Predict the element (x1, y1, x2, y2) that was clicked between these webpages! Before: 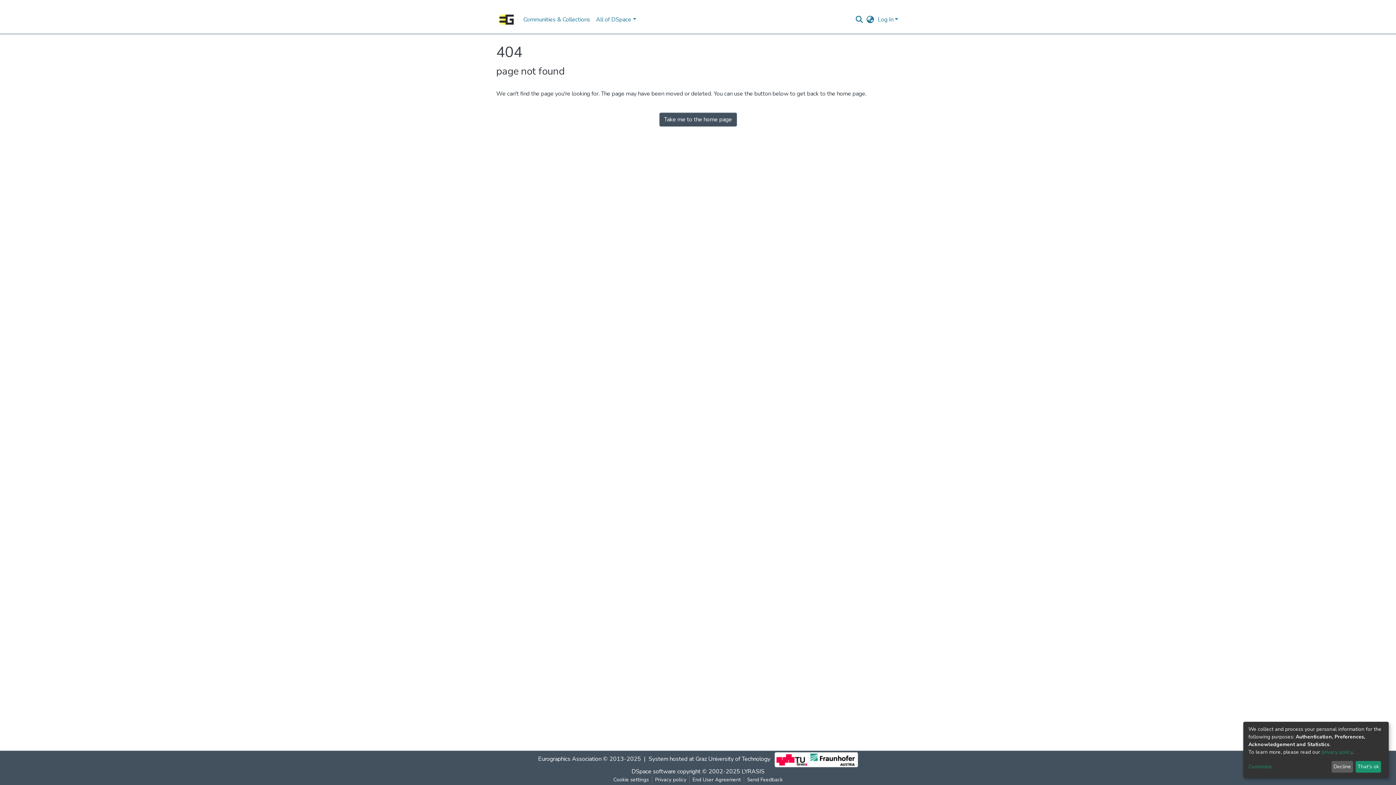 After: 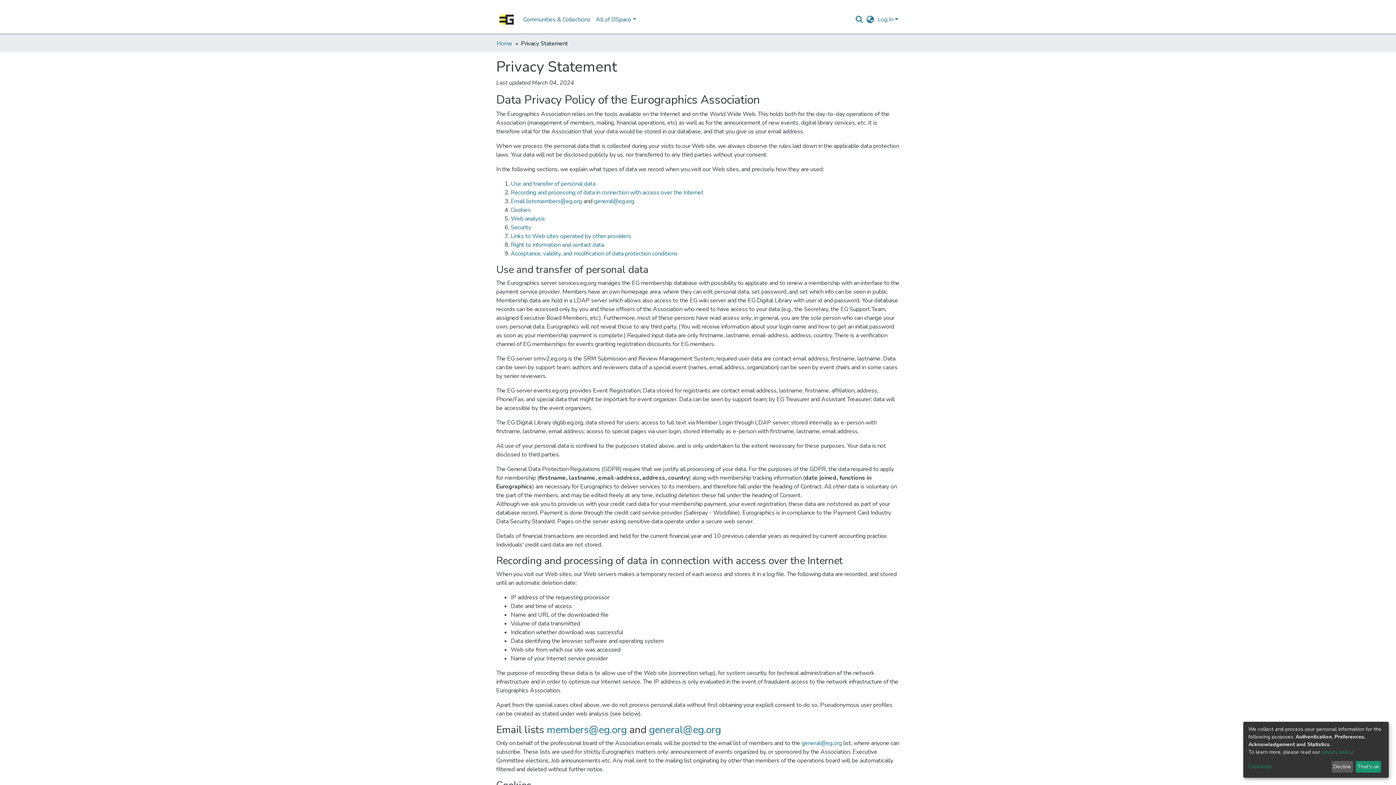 Action: bbox: (673, 776, 710, 784) label: Privacy policy